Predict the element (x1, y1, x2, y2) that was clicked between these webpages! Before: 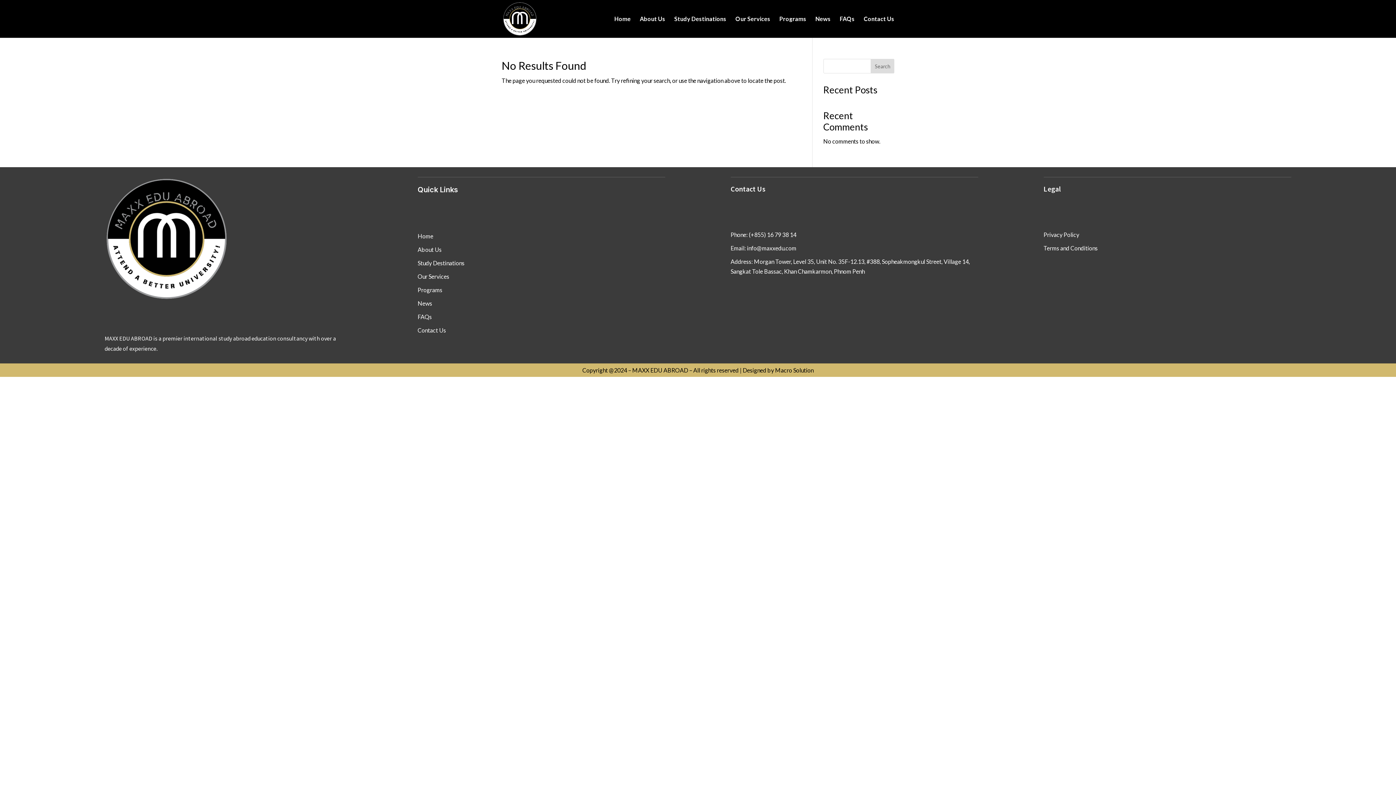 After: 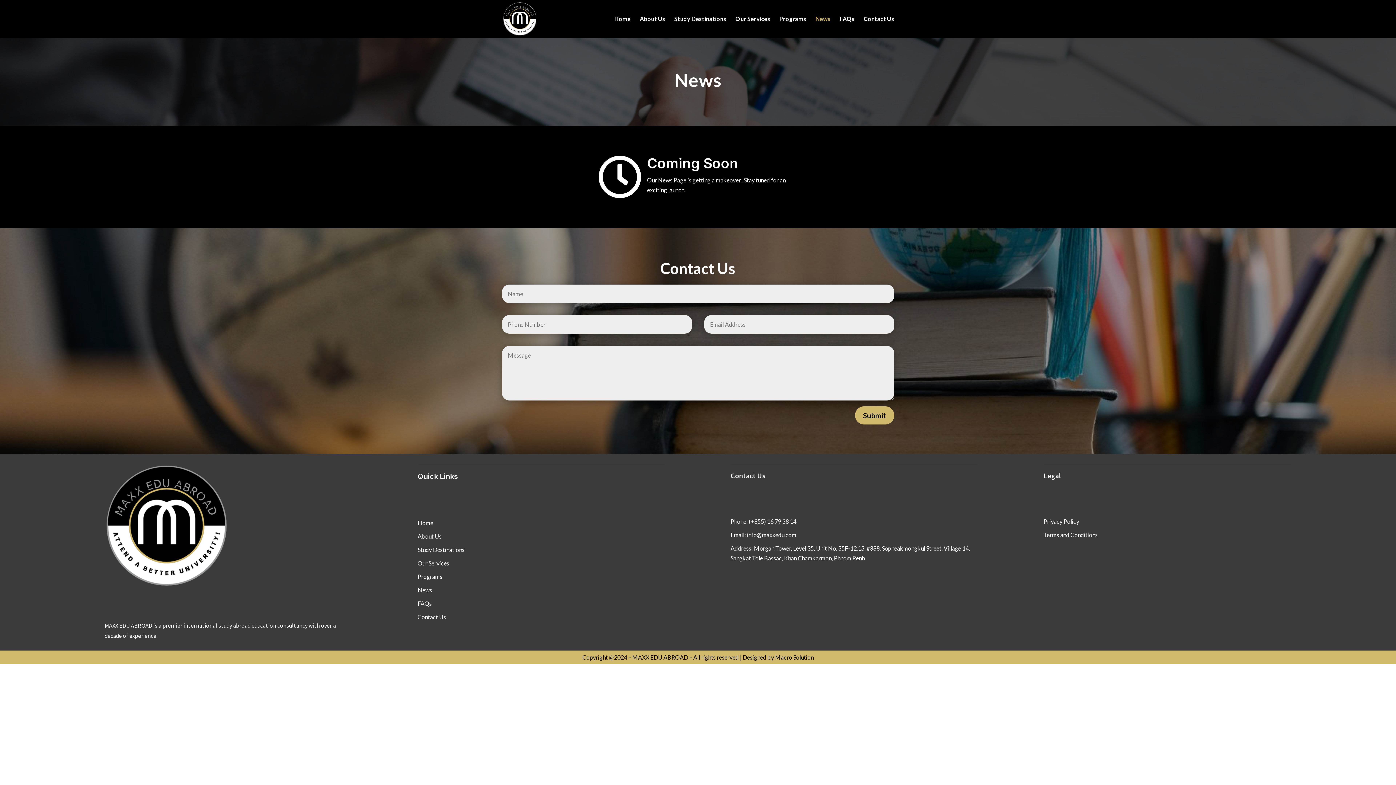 Action: label: News bbox: (815, 16, 830, 37)